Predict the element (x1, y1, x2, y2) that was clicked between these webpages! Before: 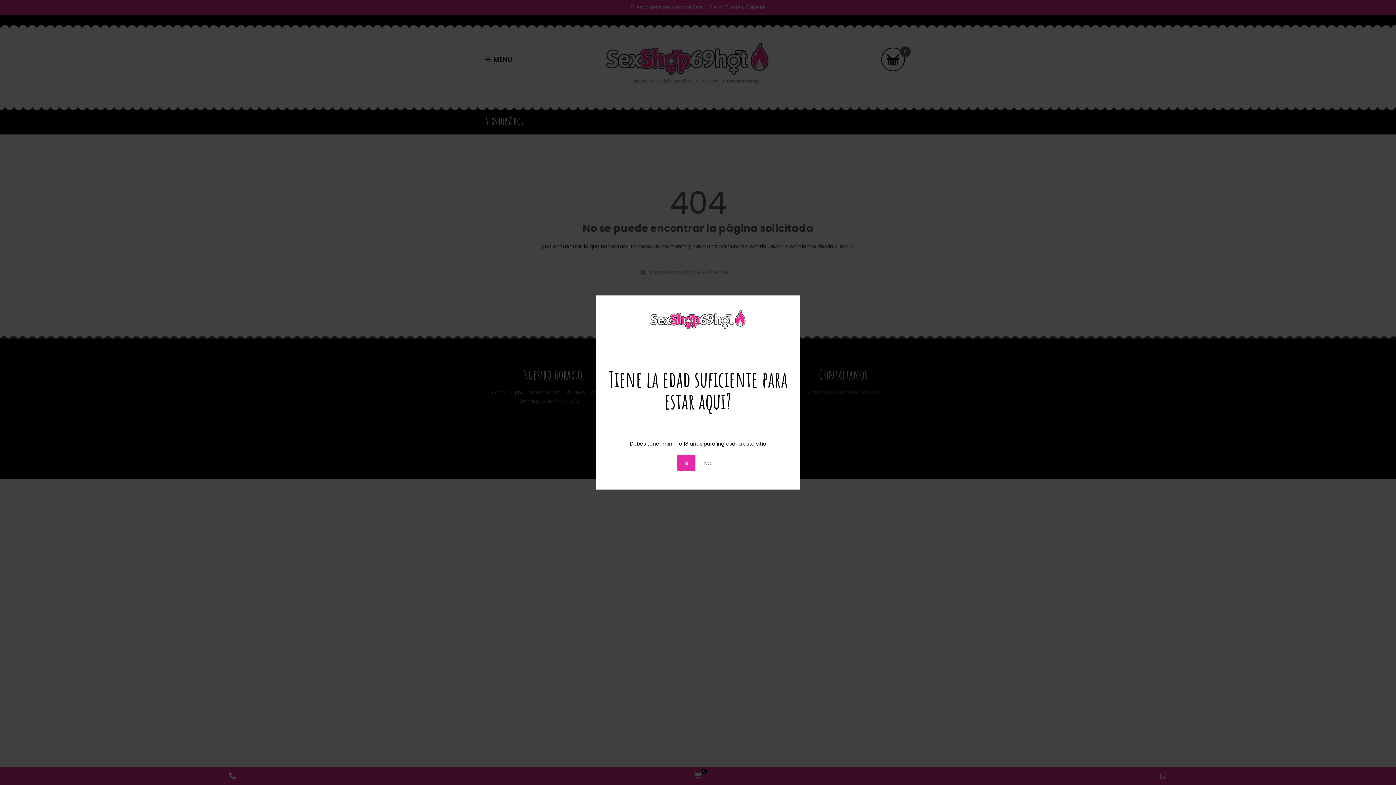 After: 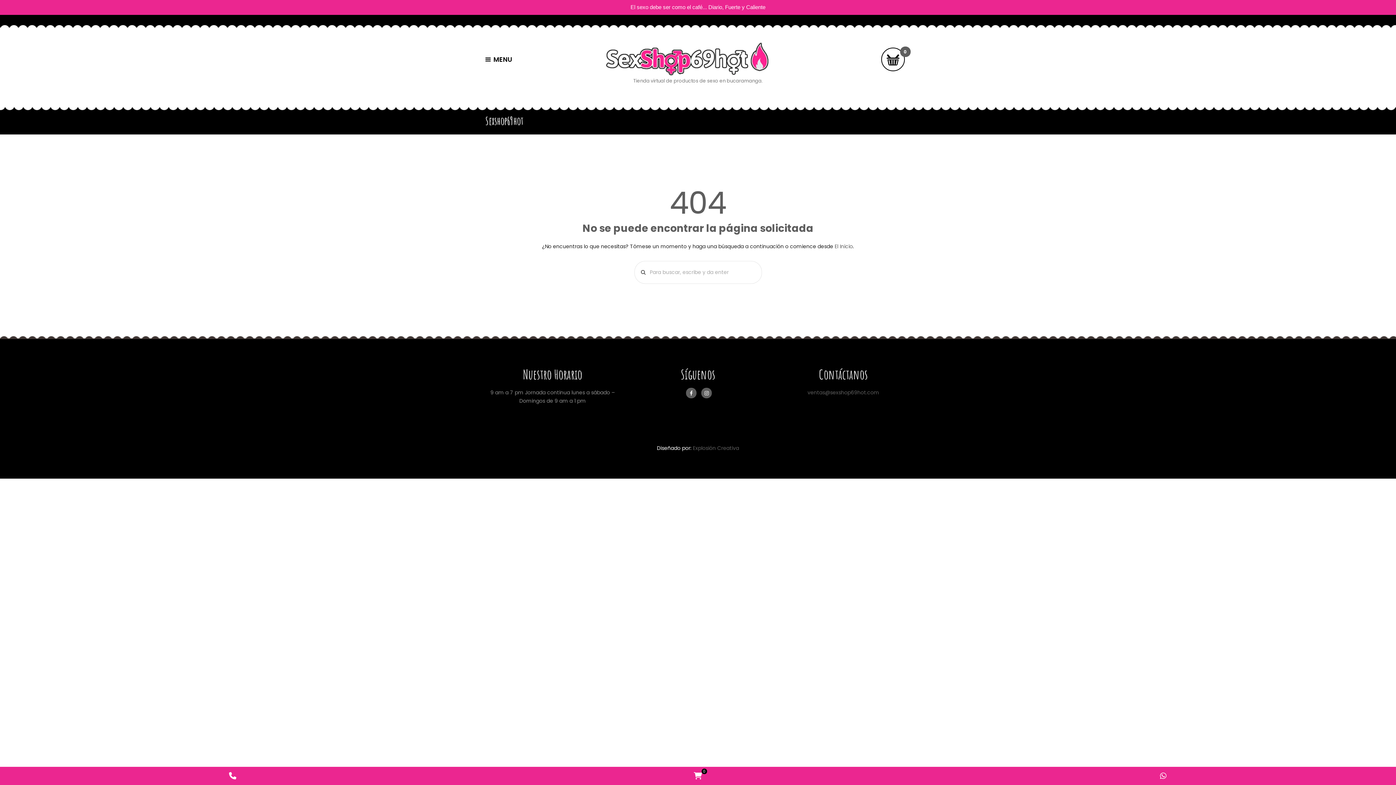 Action: label: SI bbox: (677, 455, 695, 471)